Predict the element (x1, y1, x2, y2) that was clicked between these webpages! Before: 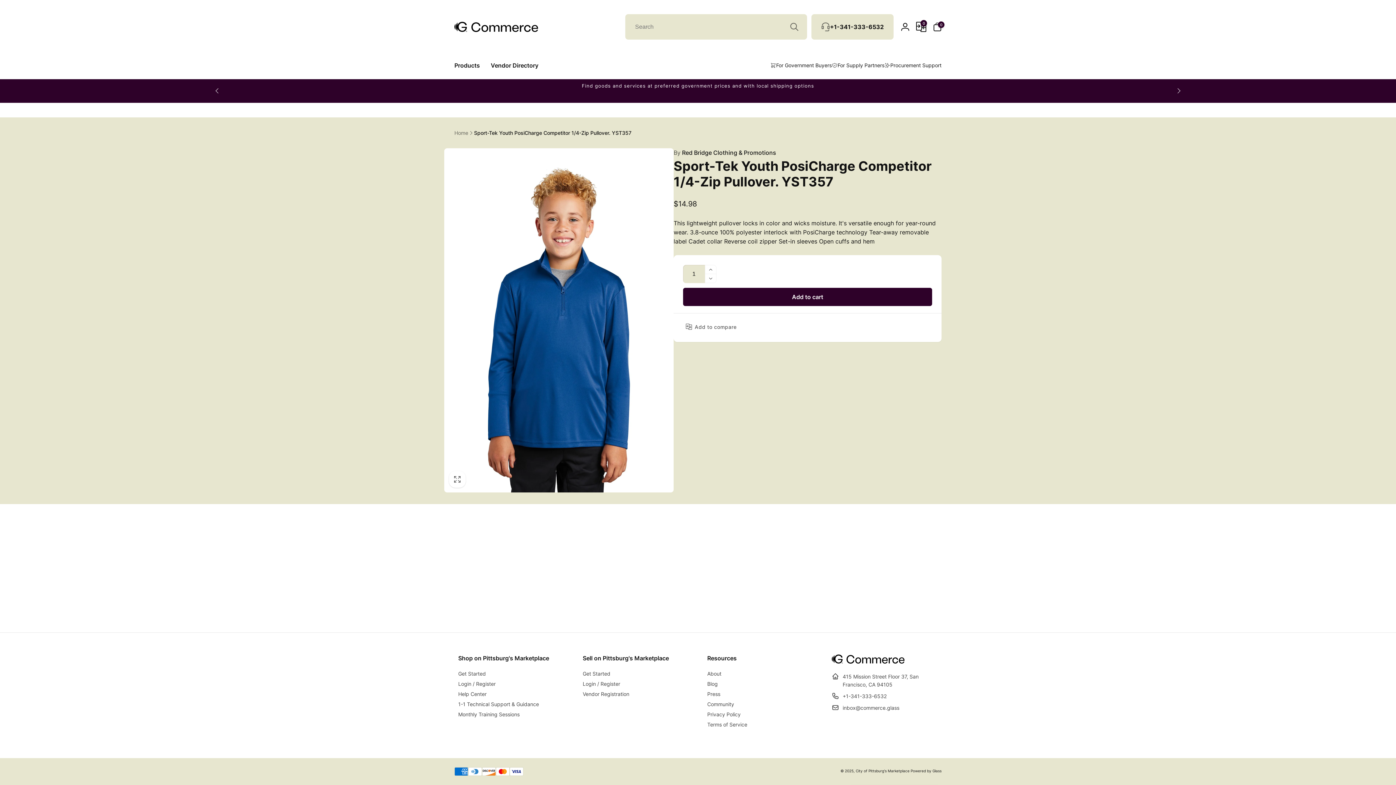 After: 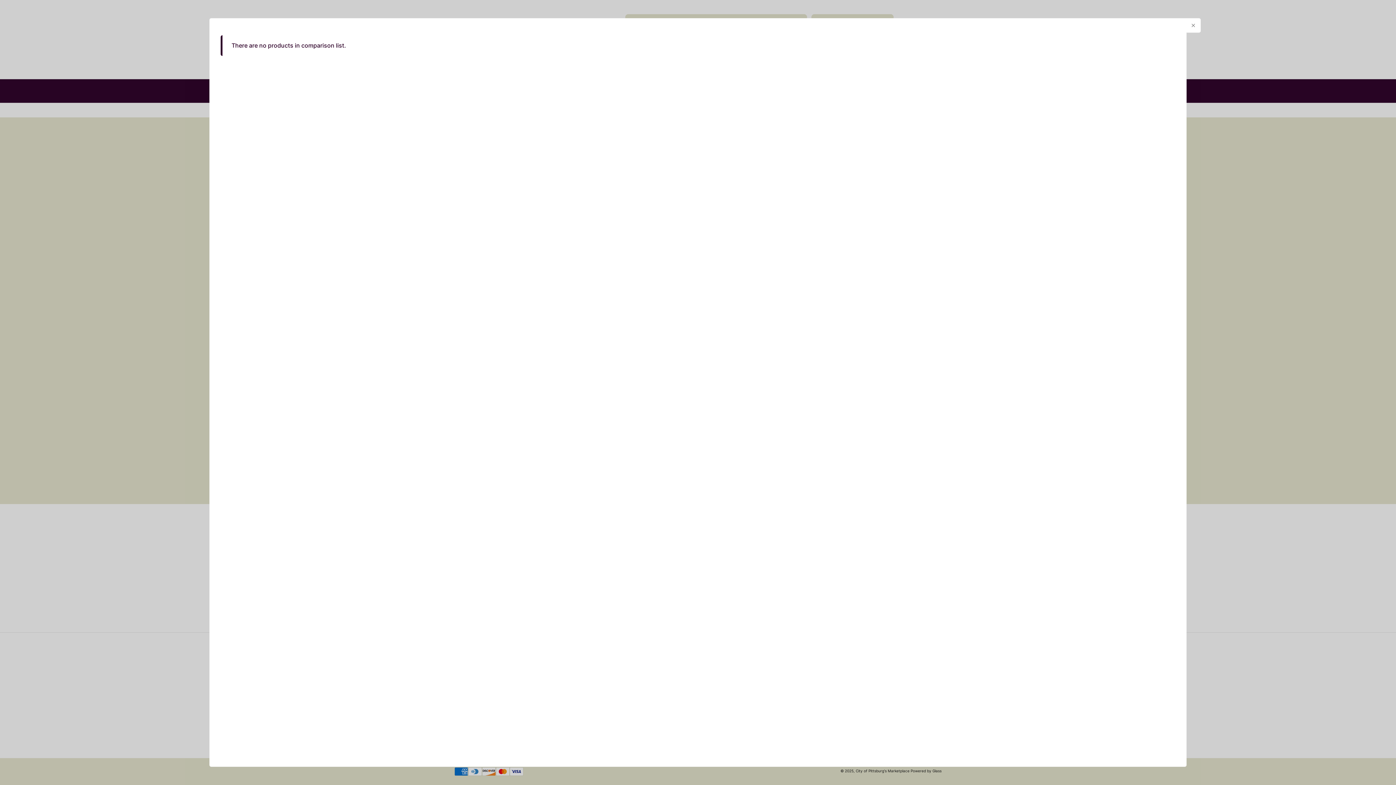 Action: label: Product compare bbox: (913, 18, 929, 34)